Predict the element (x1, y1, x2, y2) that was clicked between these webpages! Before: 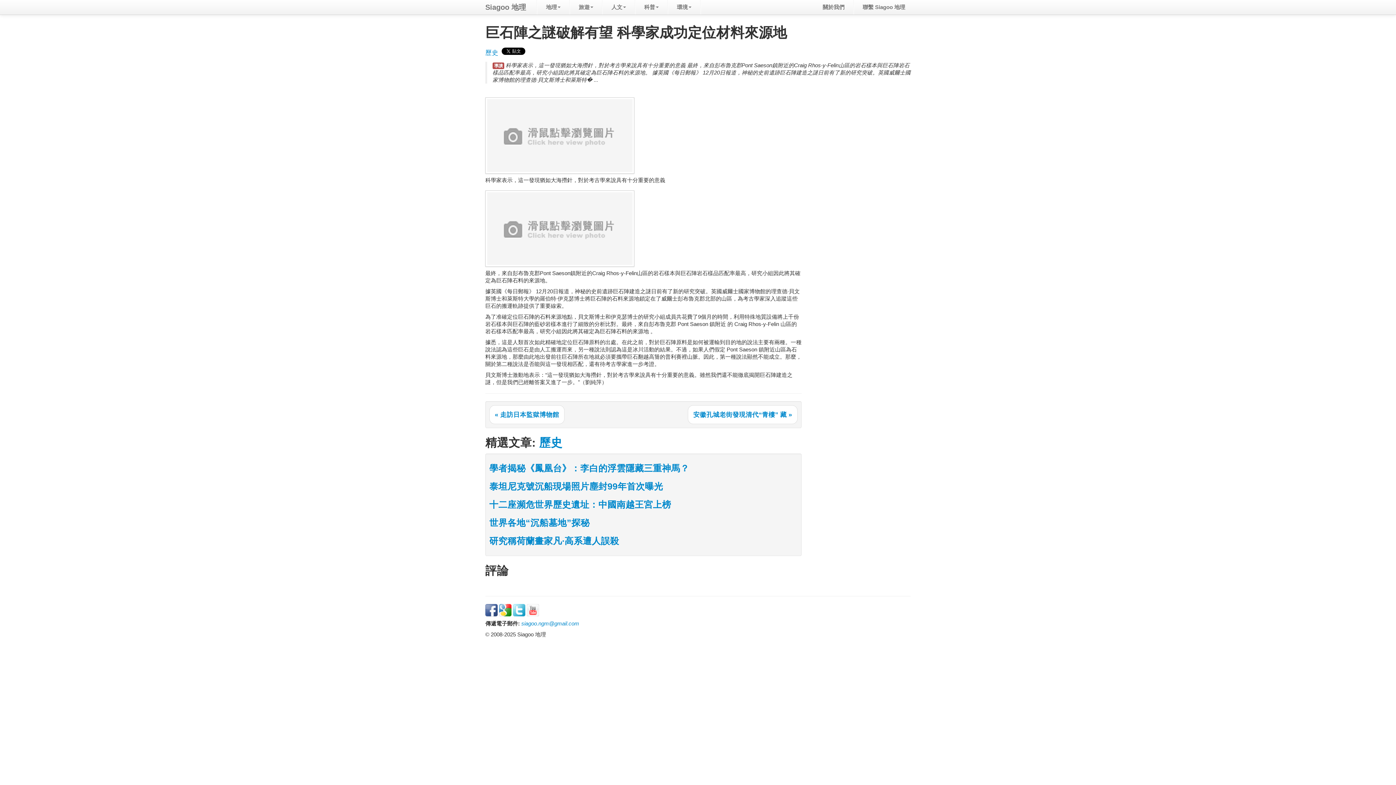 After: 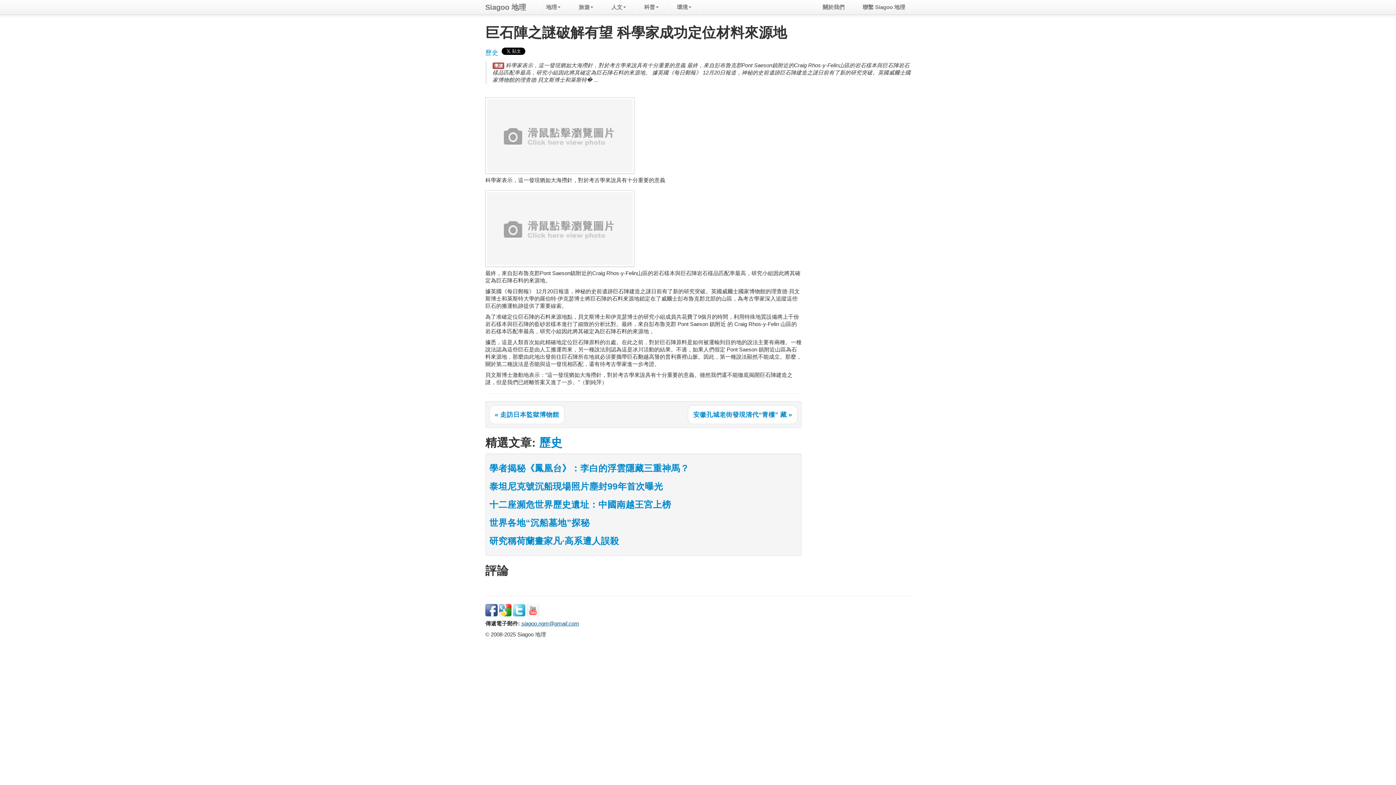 Action: label: siagoo.ngm@gmail.com bbox: (521, 621, 579, 626)